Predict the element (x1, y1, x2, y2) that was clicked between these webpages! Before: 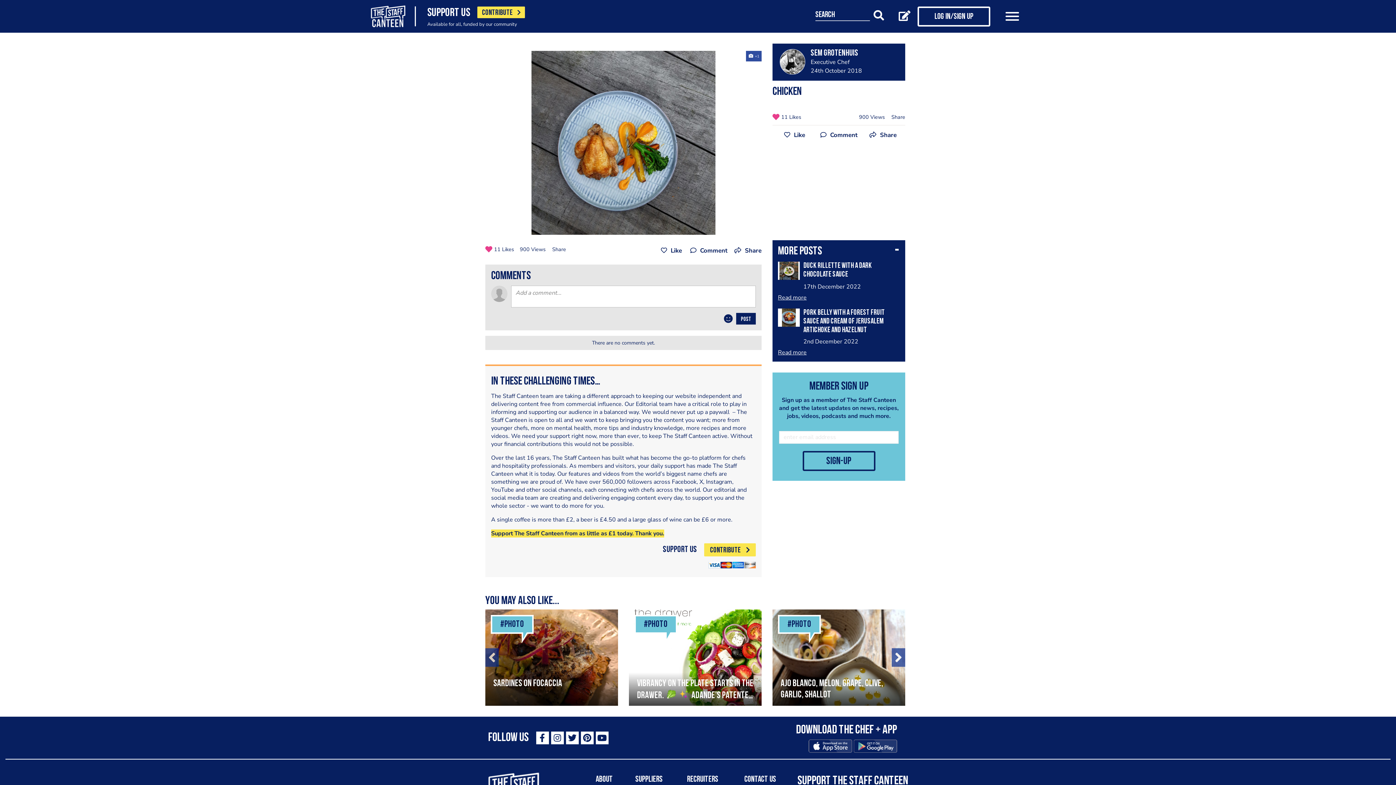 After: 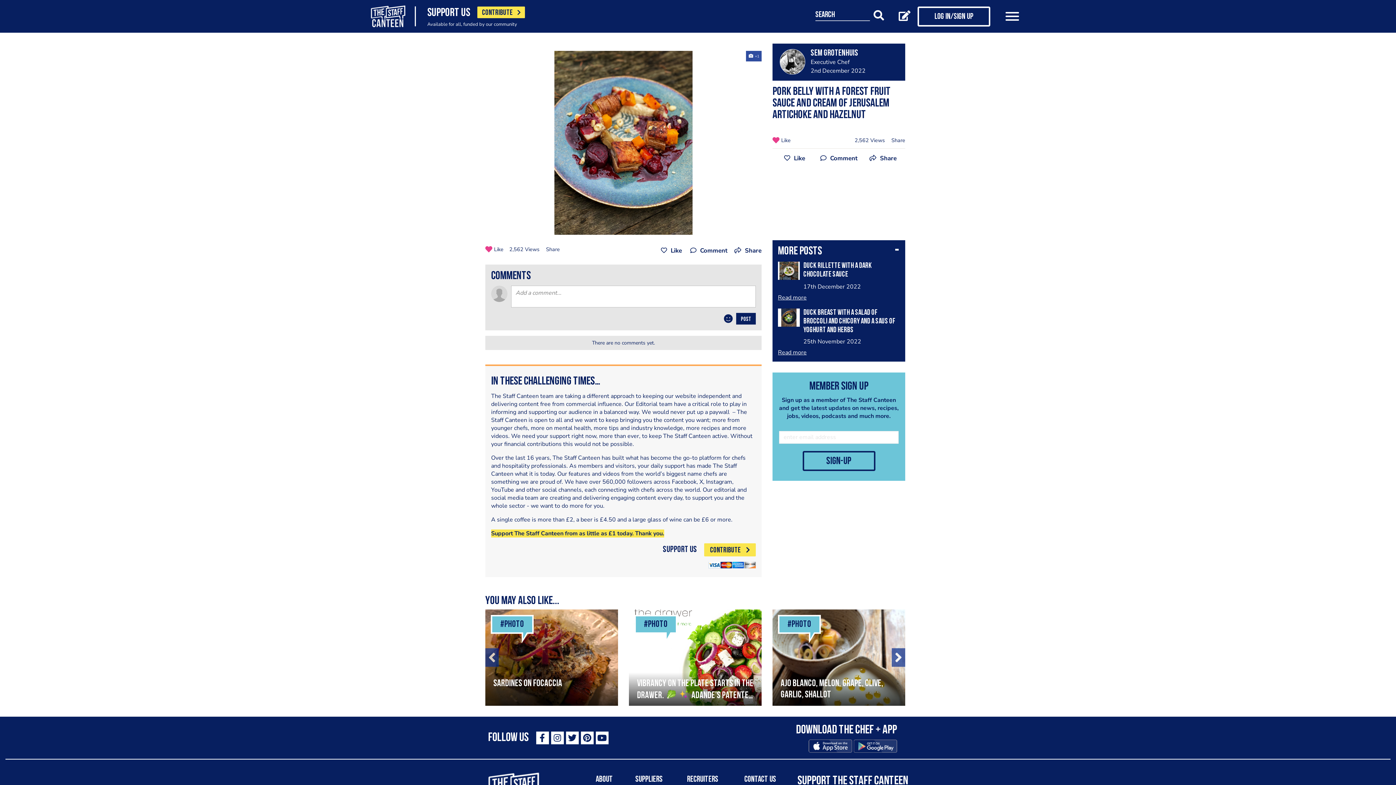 Action: label: Read more bbox: (772, 305, 905, 360)